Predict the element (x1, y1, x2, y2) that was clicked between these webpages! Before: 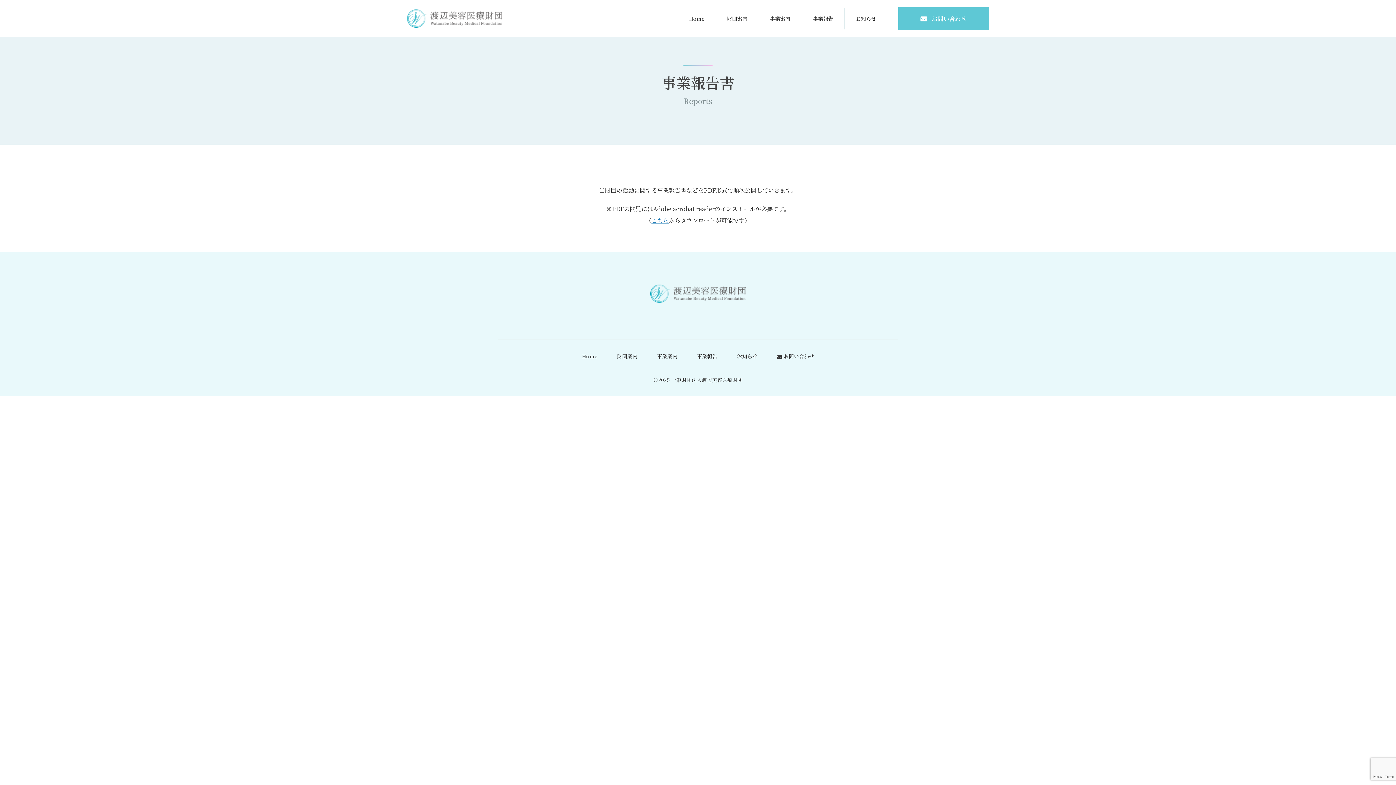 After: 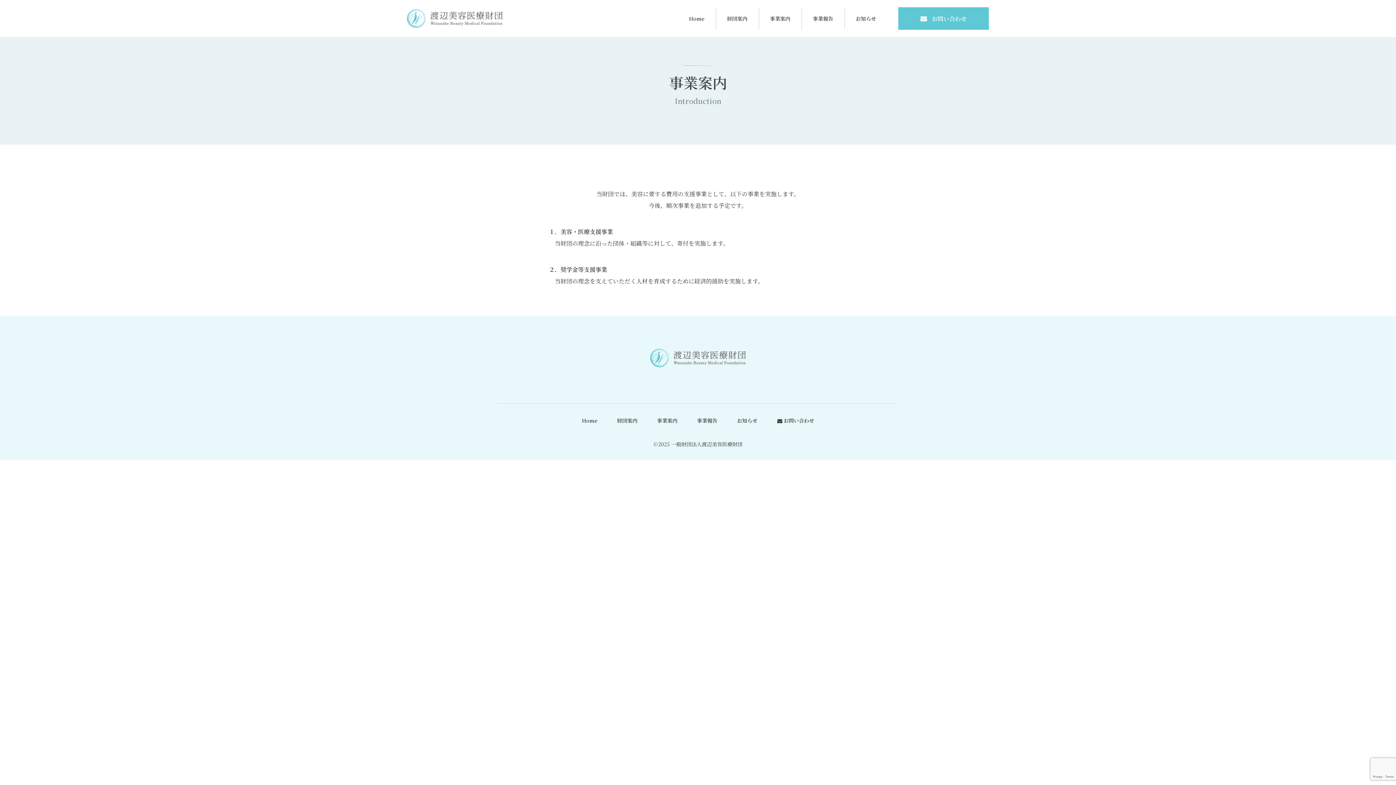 Action: bbox: (657, 352, 677, 360) label: 事業案内